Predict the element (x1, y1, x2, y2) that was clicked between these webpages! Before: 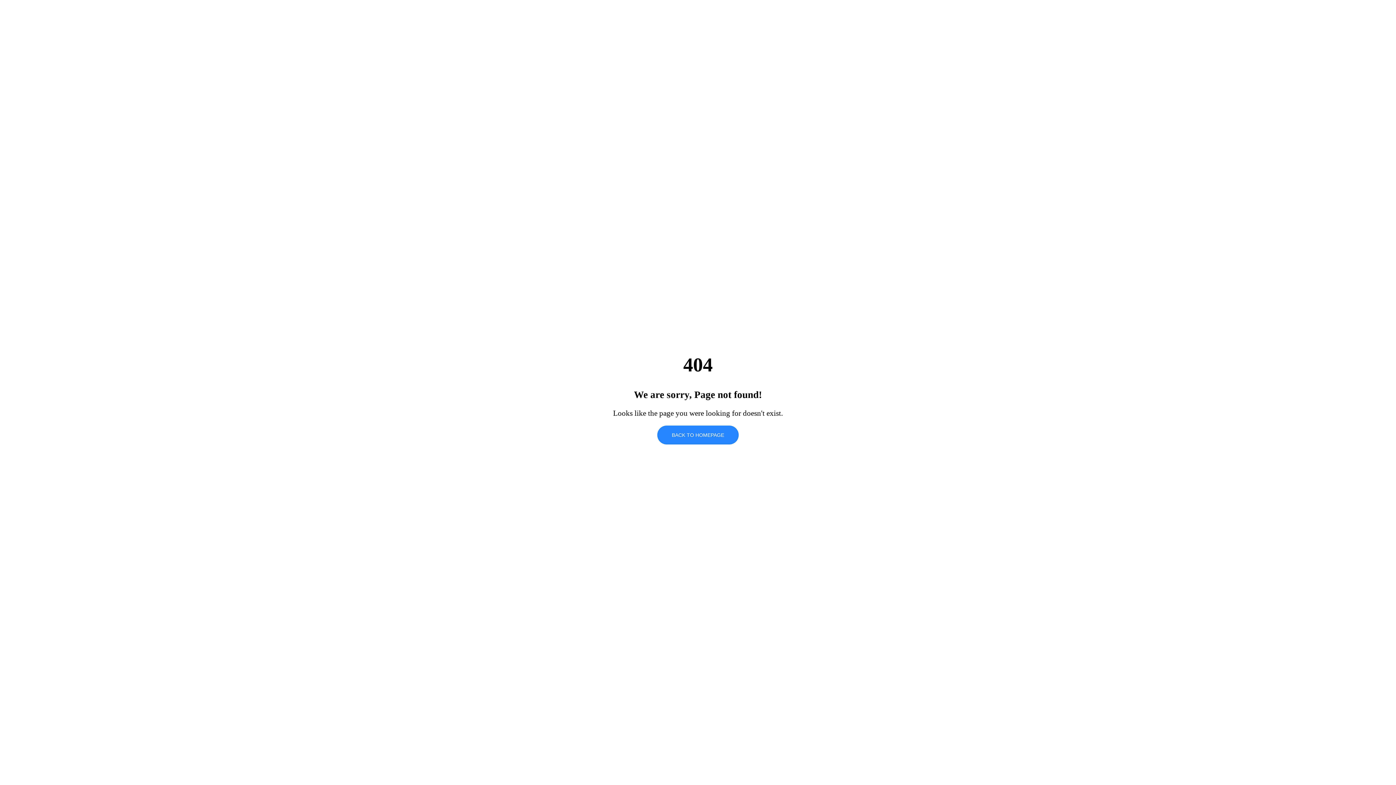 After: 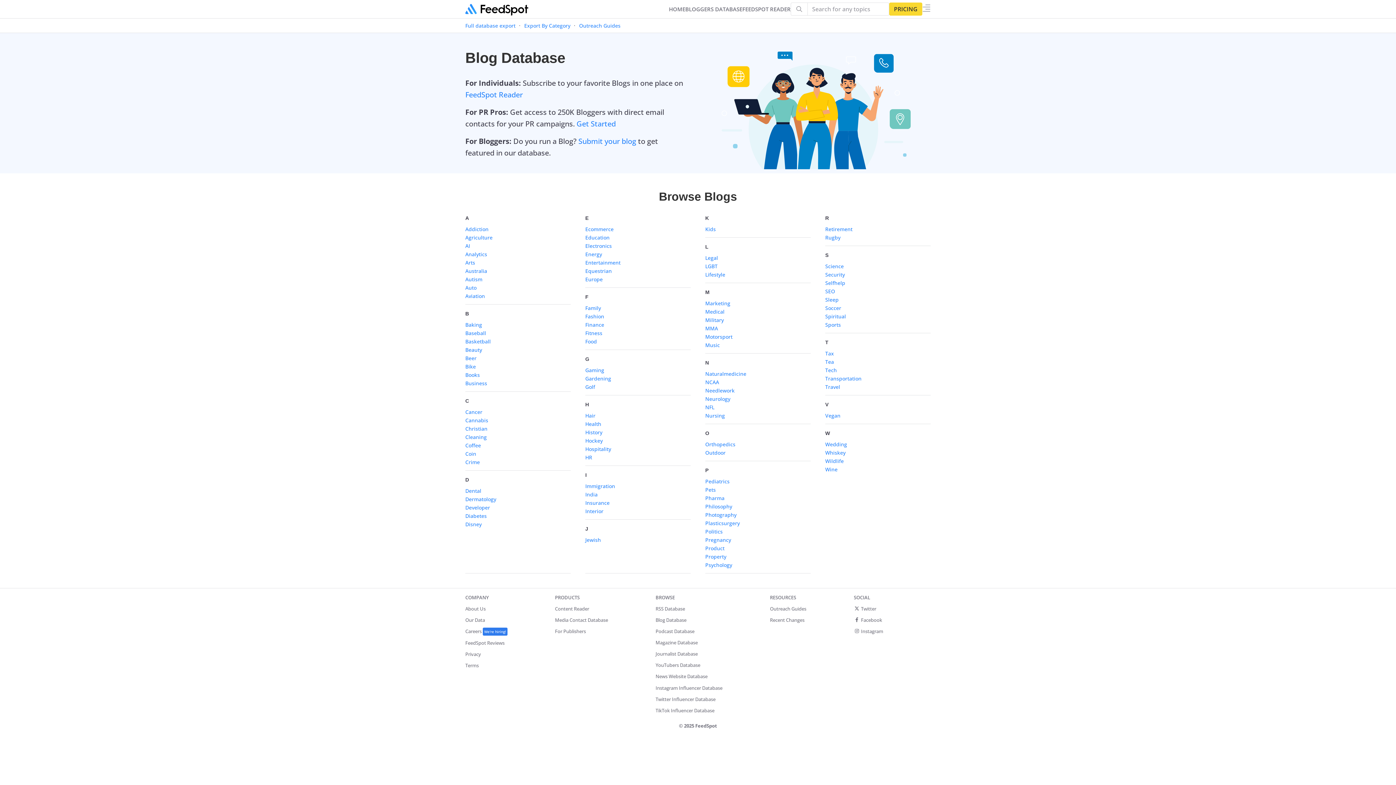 Action: label: BACK TO HOMEPAGE bbox: (657, 425, 738, 444)